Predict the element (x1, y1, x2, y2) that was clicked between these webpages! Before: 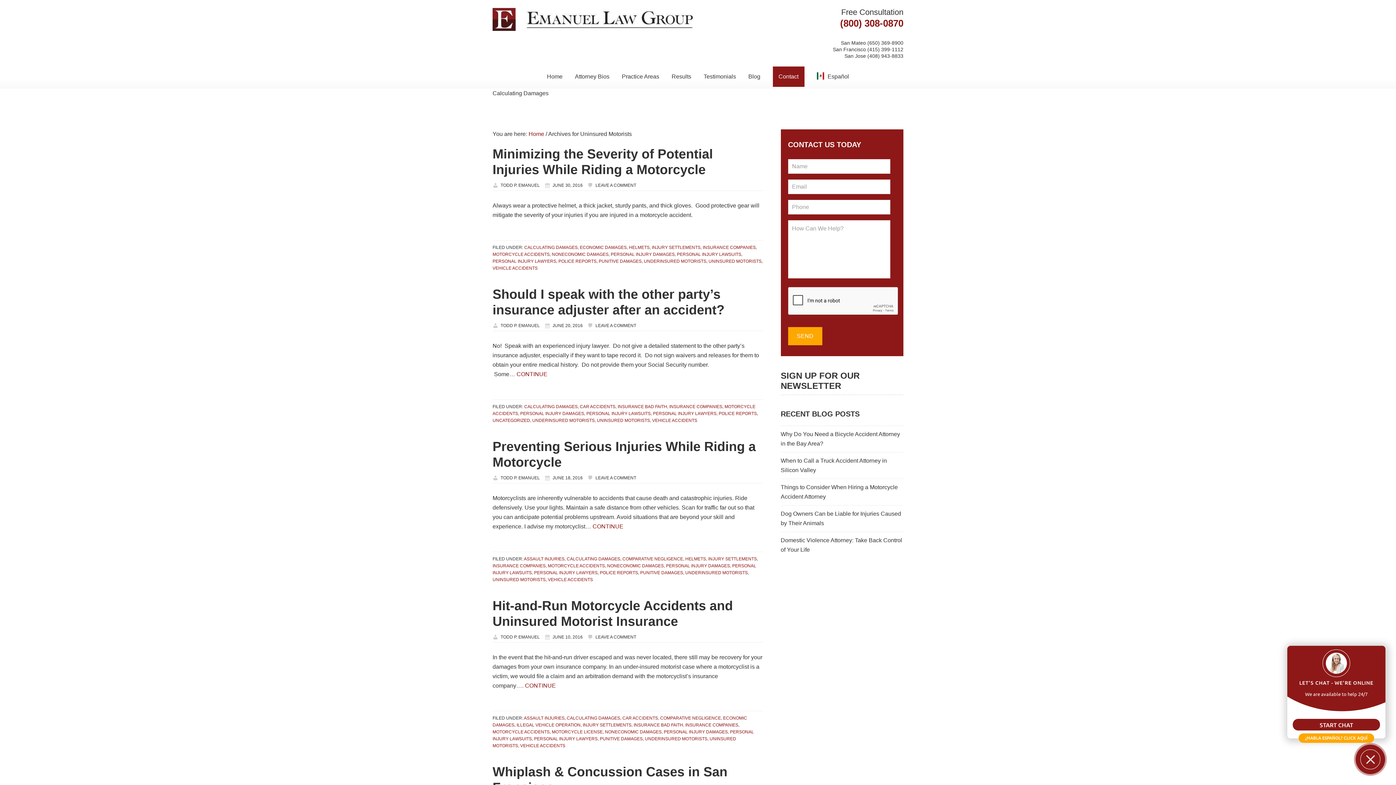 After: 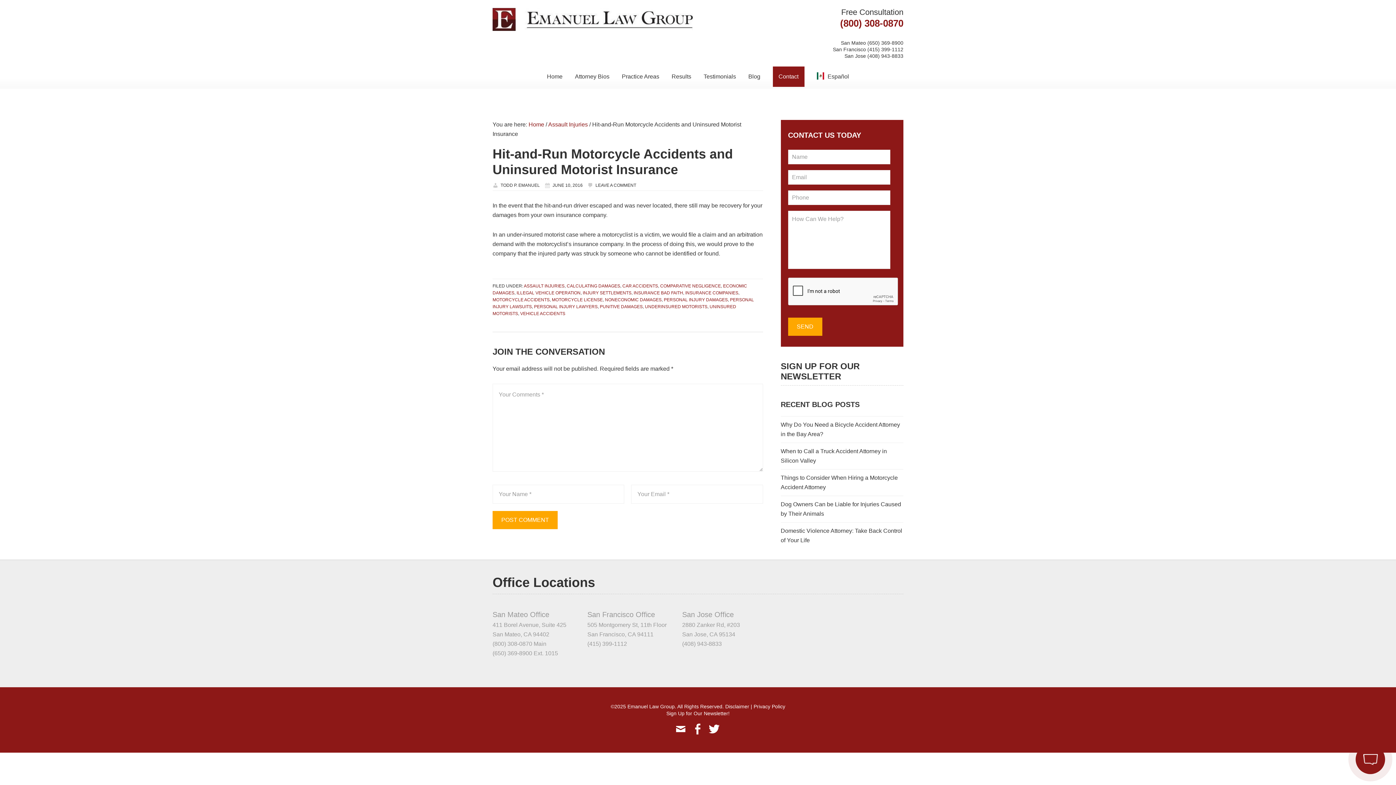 Action: label: LEAVE A COMMENT bbox: (595, 634, 636, 640)